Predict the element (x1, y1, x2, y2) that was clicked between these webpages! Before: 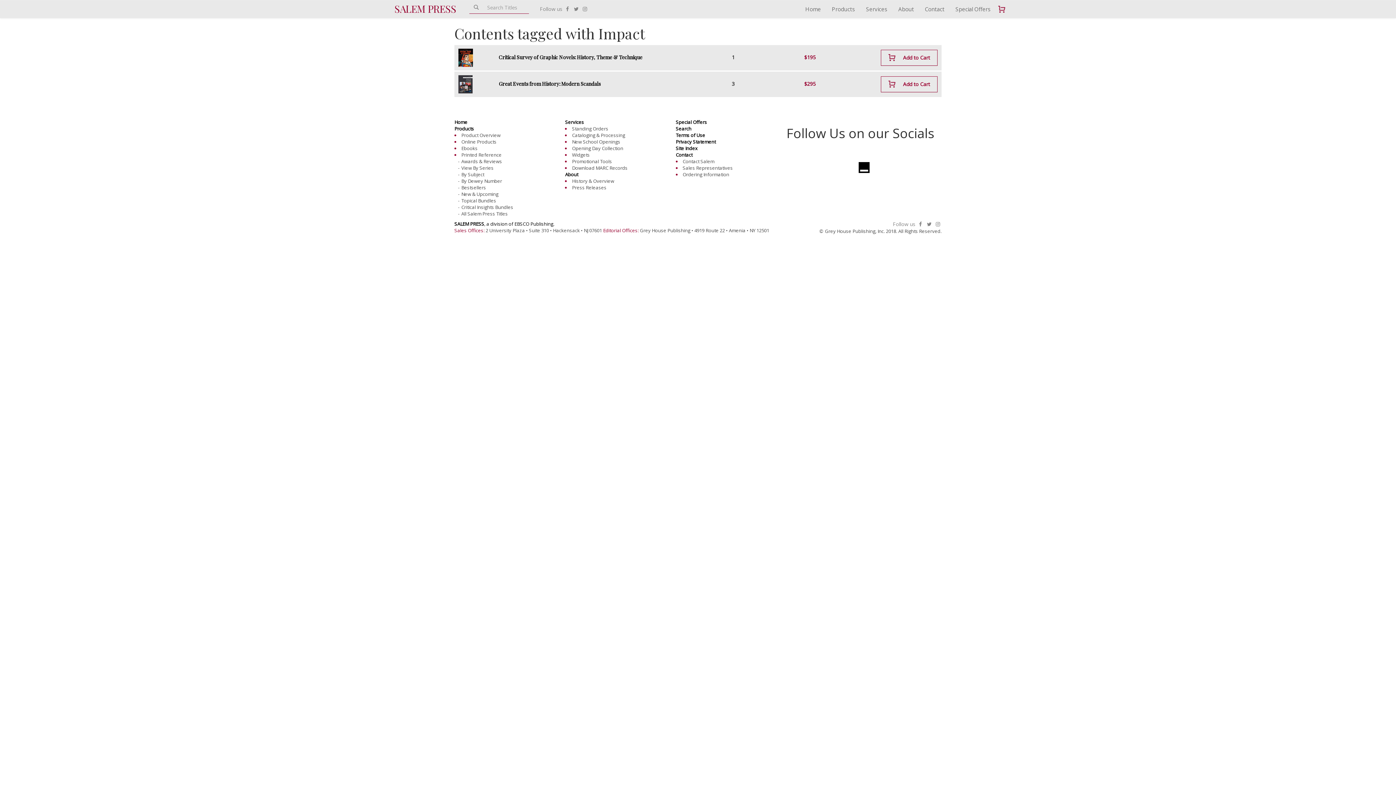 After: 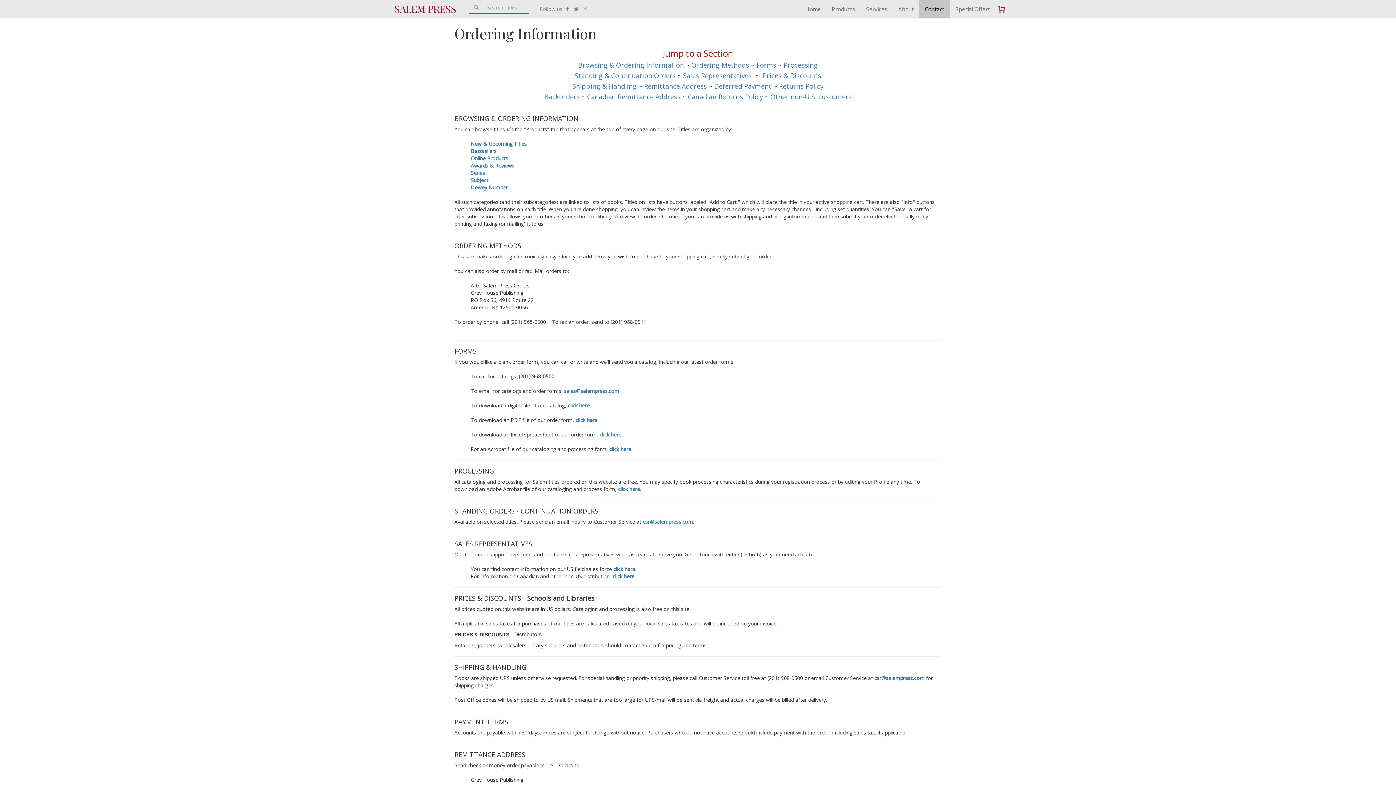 Action: bbox: (682, 171, 729, 177) label: Ordering Information